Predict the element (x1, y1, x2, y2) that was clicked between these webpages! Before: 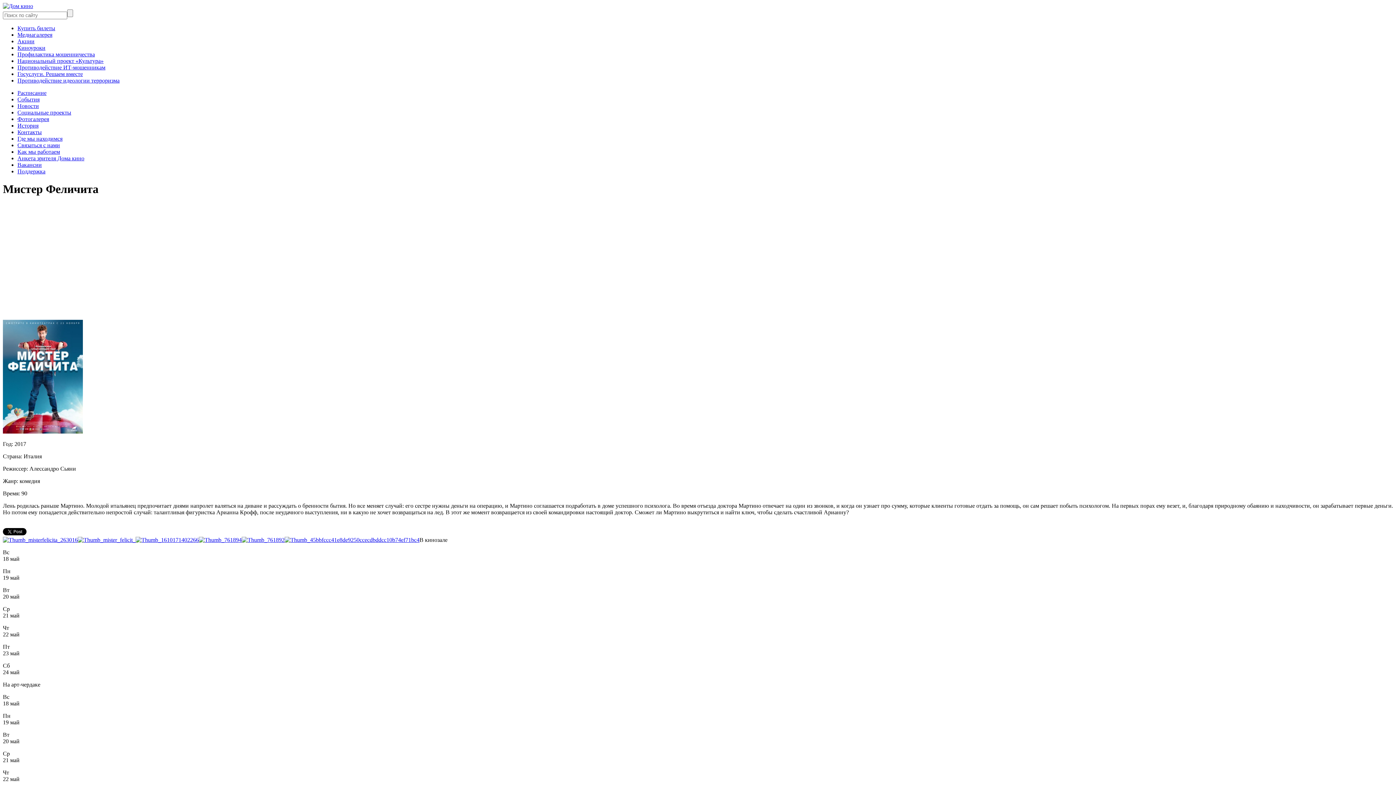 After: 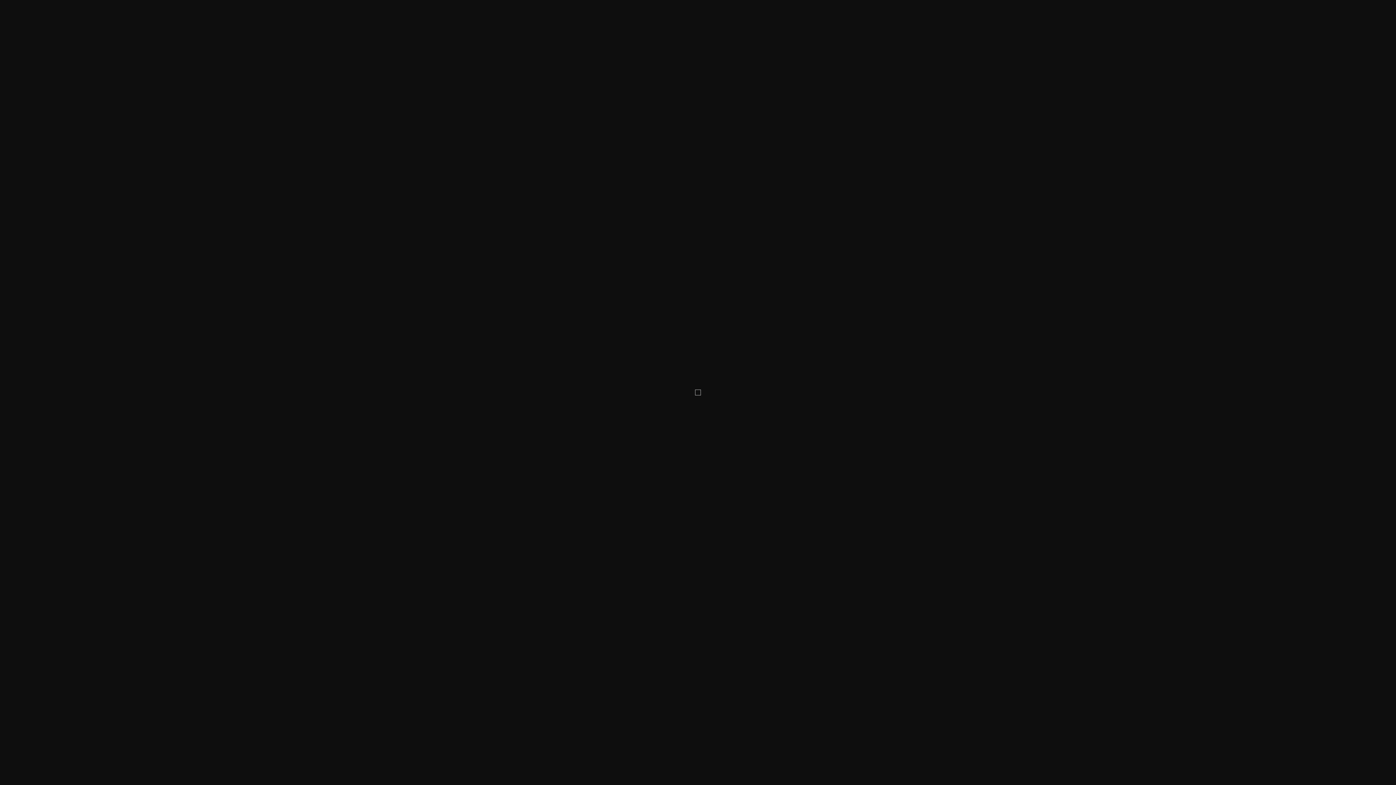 Action: bbox: (241, 537, 284, 543)